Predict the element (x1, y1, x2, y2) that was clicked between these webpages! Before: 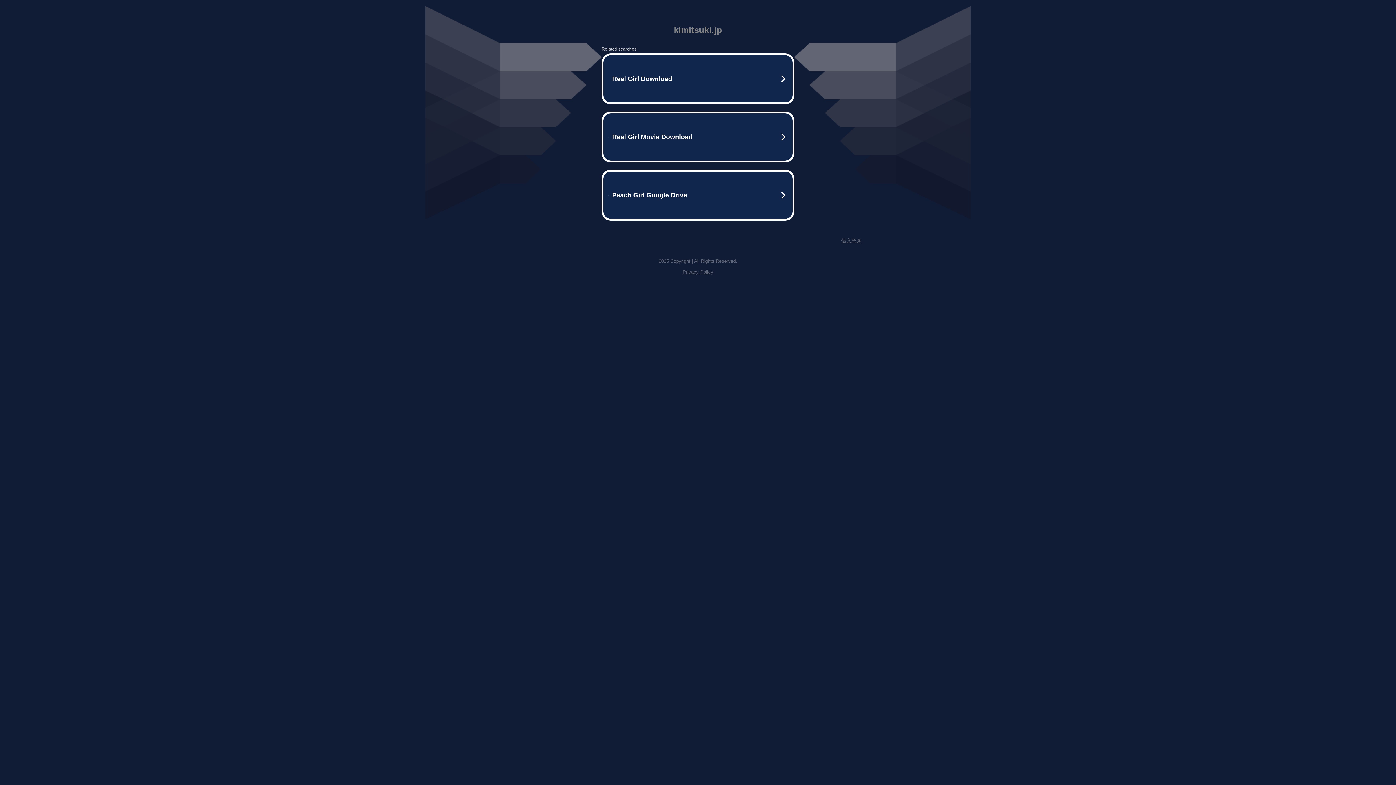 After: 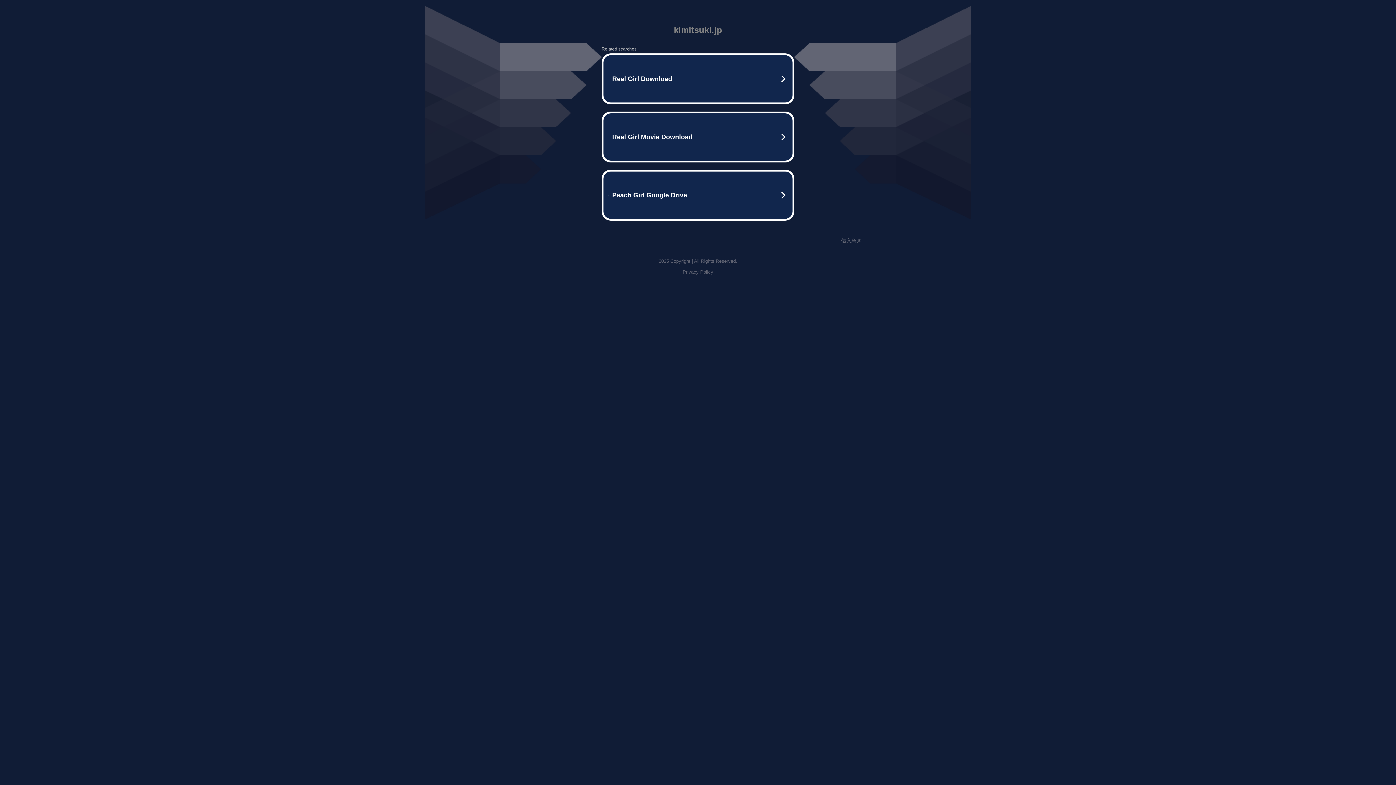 Action: label: 借入急ぎ bbox: (841, 237, 861, 243)